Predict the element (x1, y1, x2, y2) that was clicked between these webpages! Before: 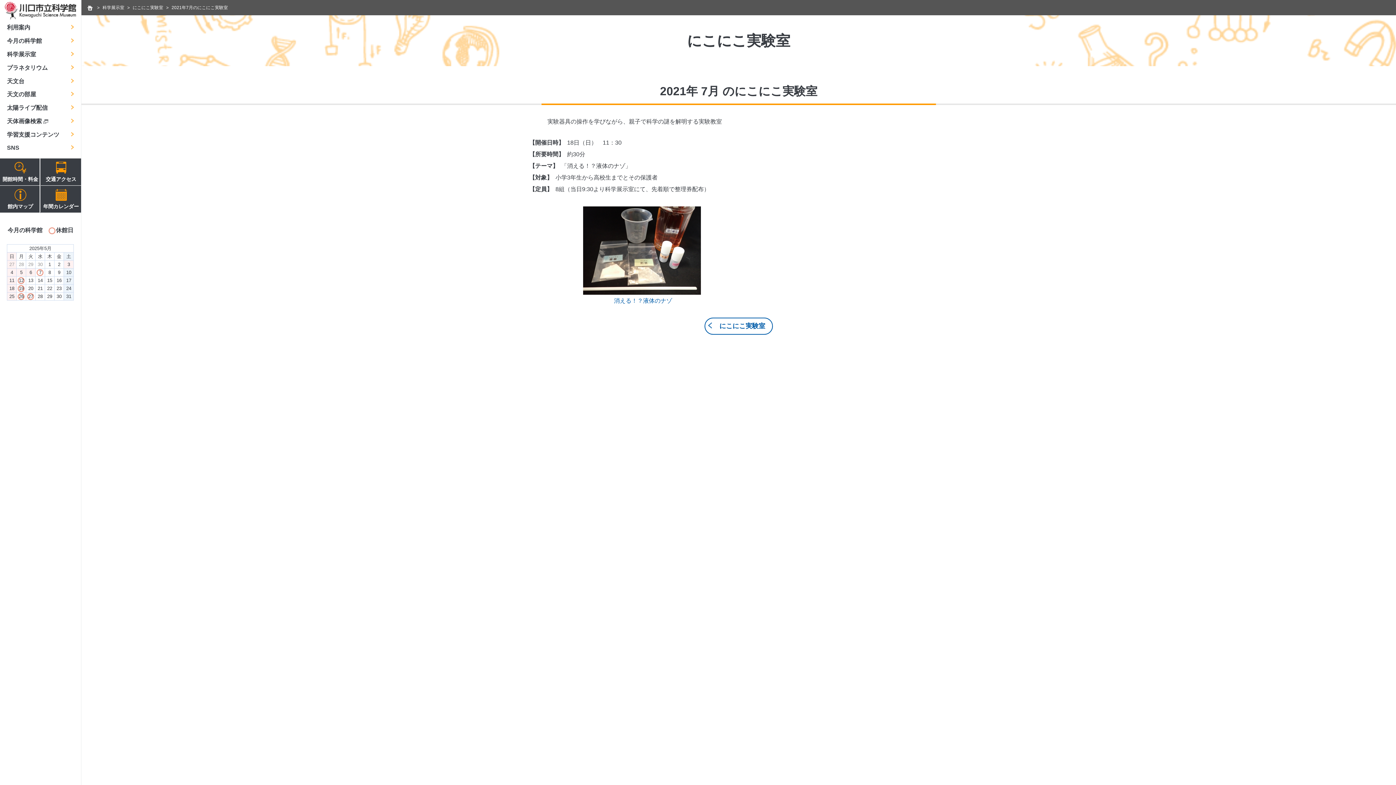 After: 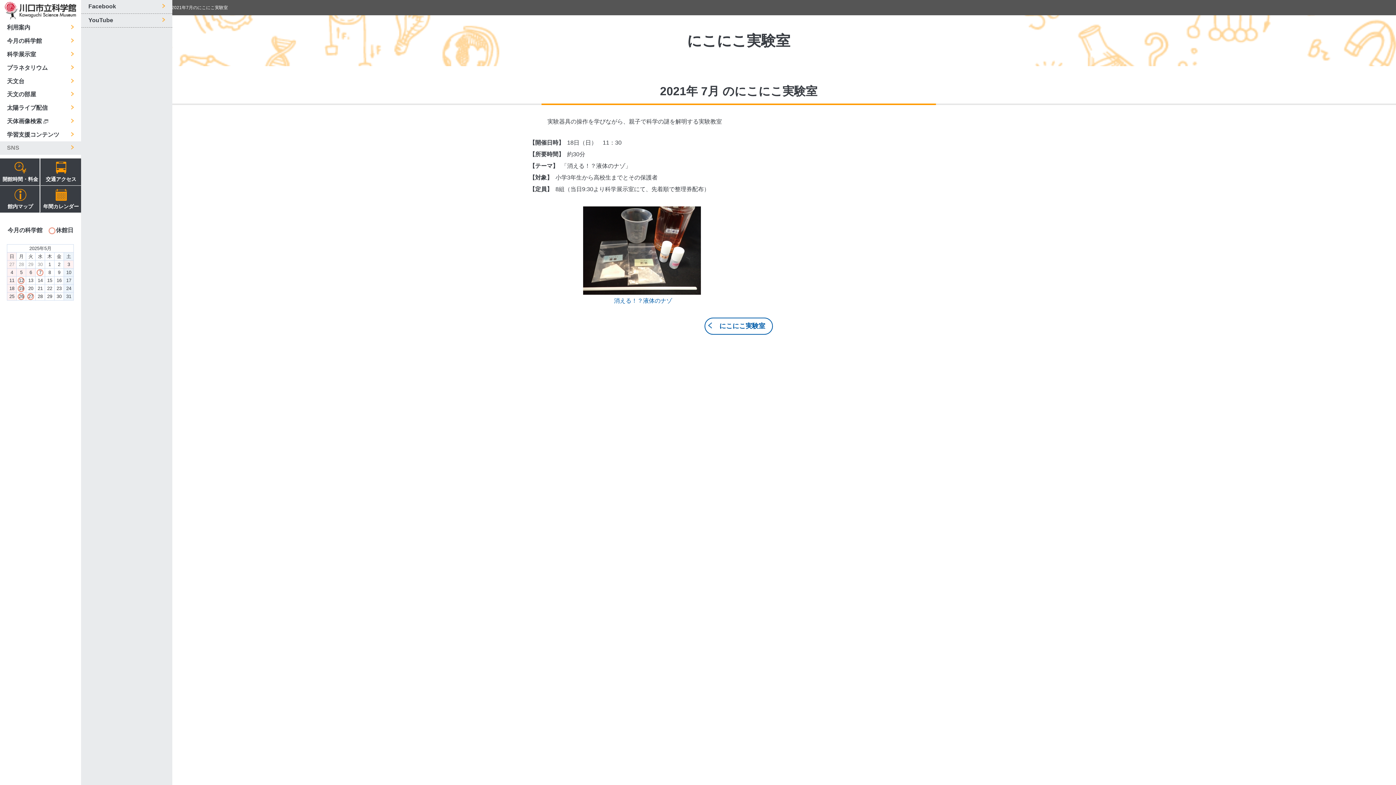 Action: bbox: (0, 141, 81, 154) label: SNS